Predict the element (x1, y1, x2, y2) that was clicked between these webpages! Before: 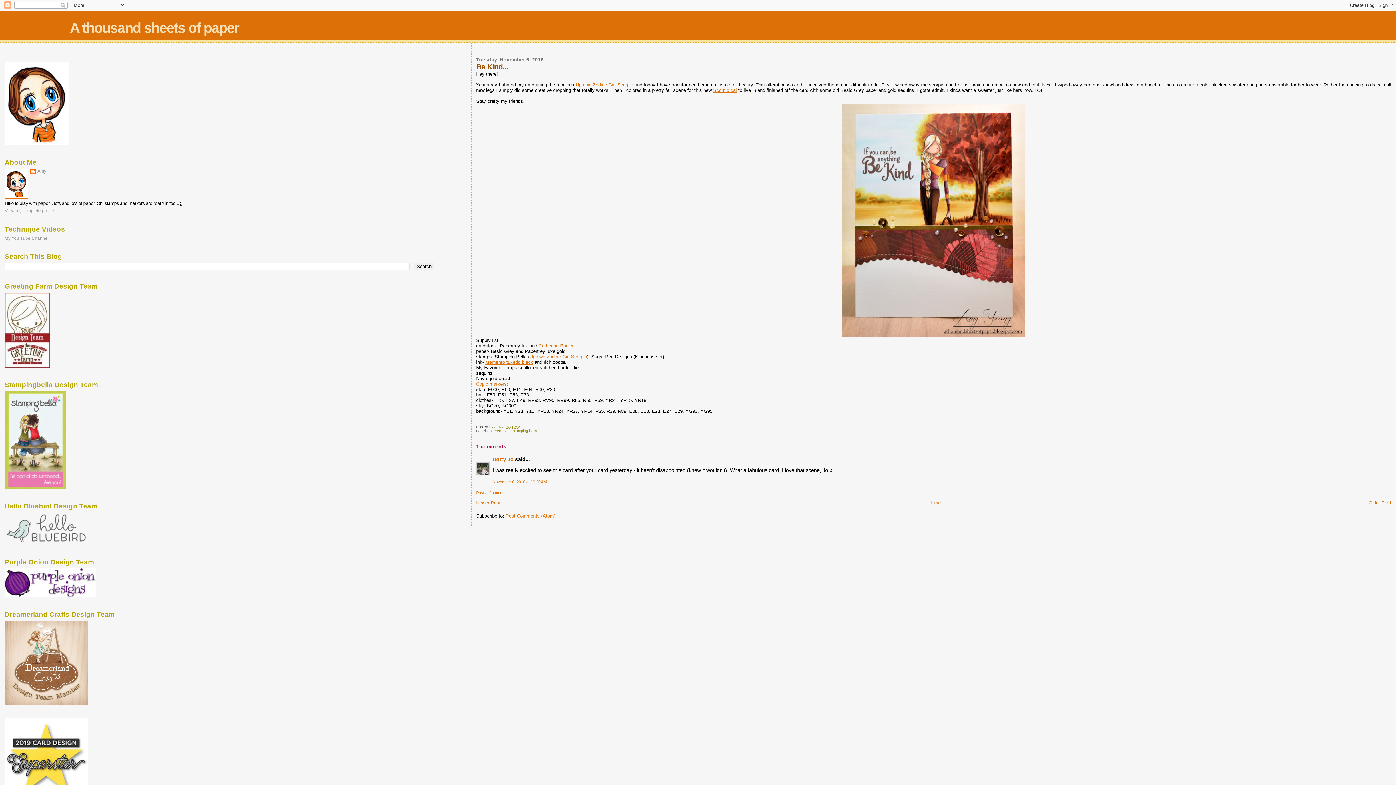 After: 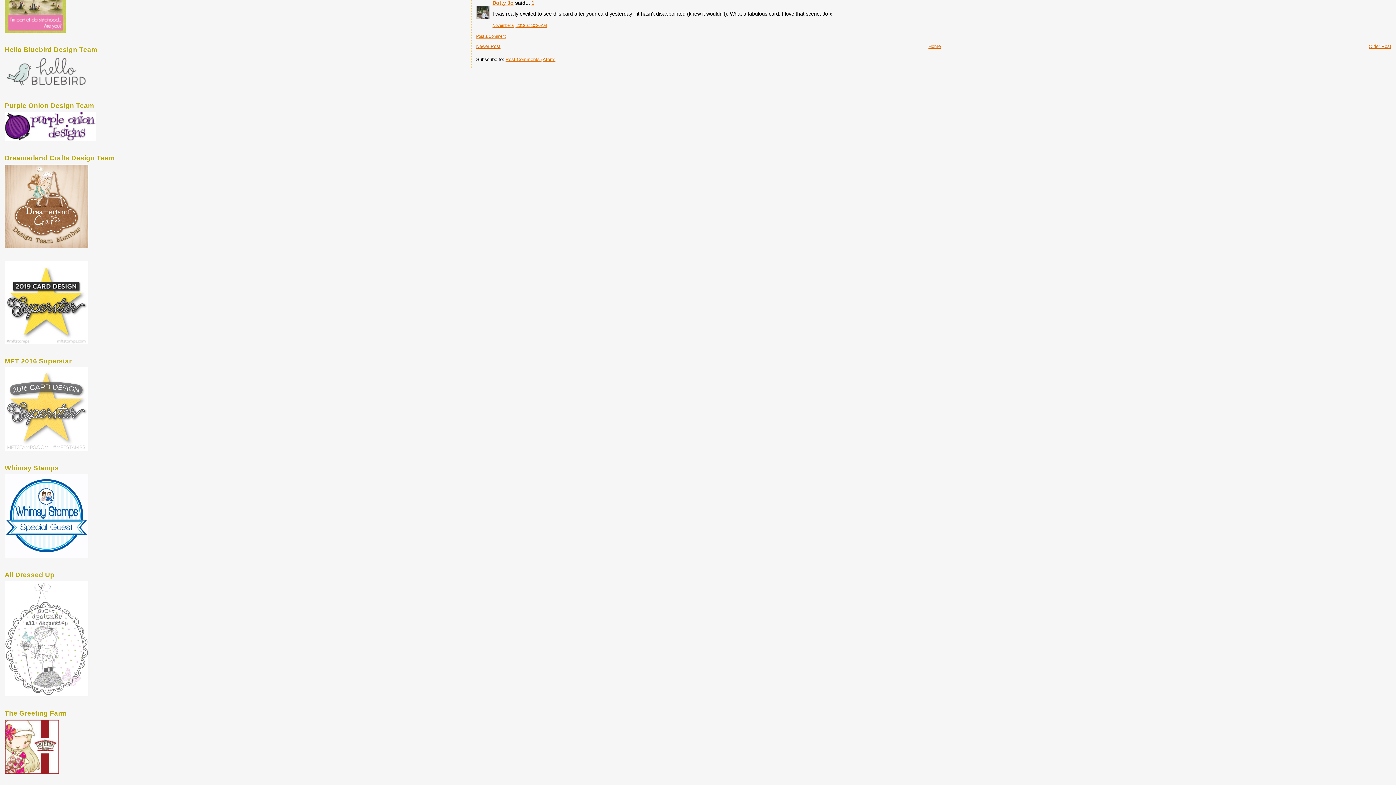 Action: label: November 6, 2018 at 10:20 AM bbox: (492, 479, 546, 484)